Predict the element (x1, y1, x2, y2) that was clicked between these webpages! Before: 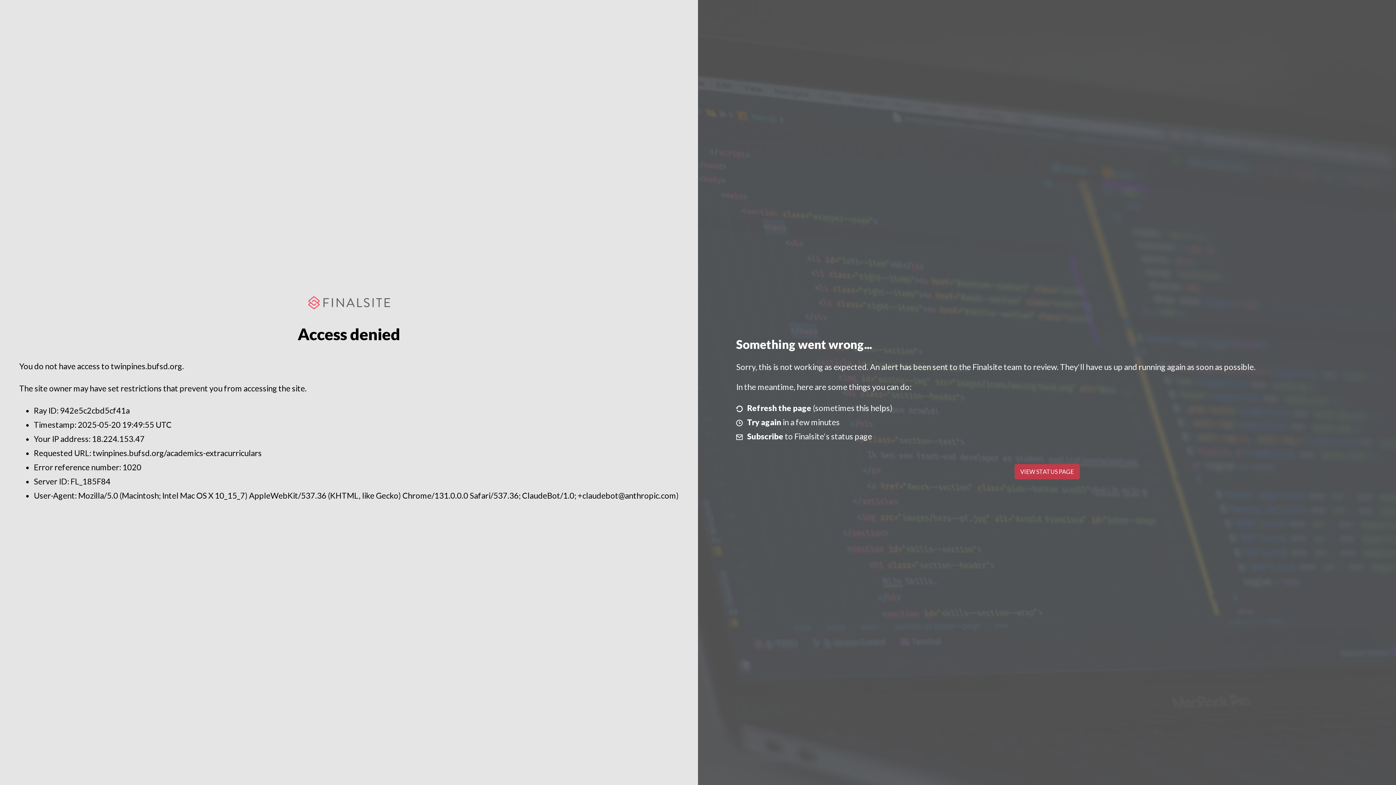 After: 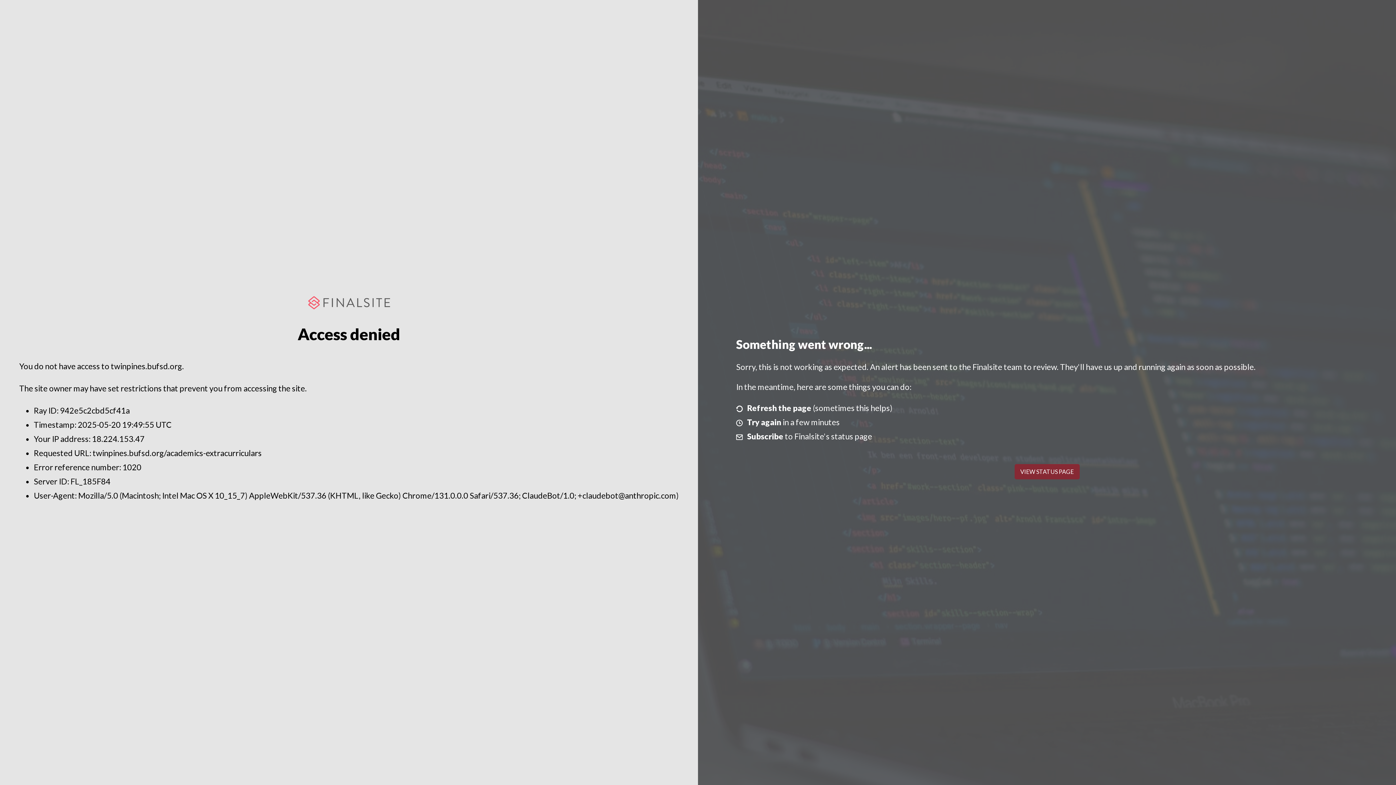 Action: label: VIEW STATUS PAGE bbox: (1014, 464, 1079, 479)